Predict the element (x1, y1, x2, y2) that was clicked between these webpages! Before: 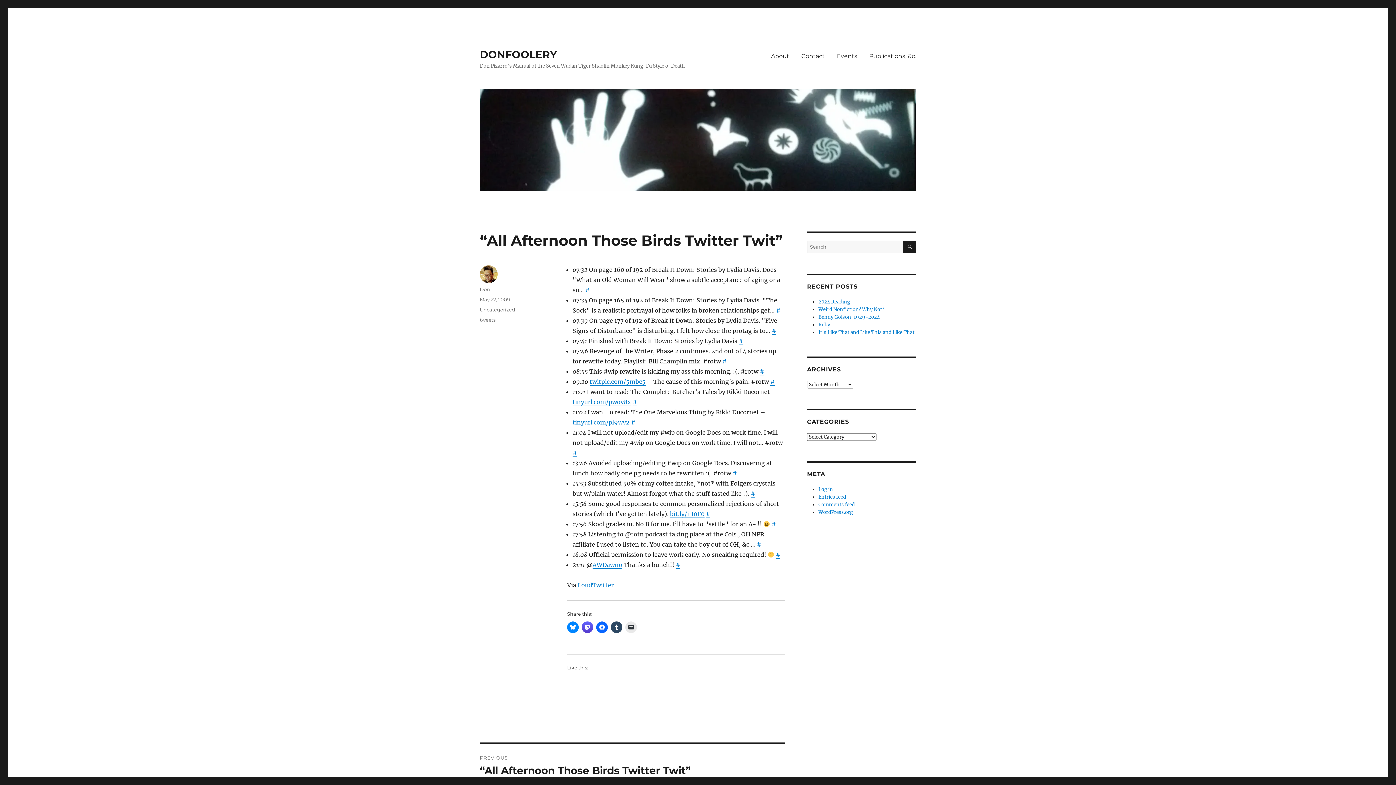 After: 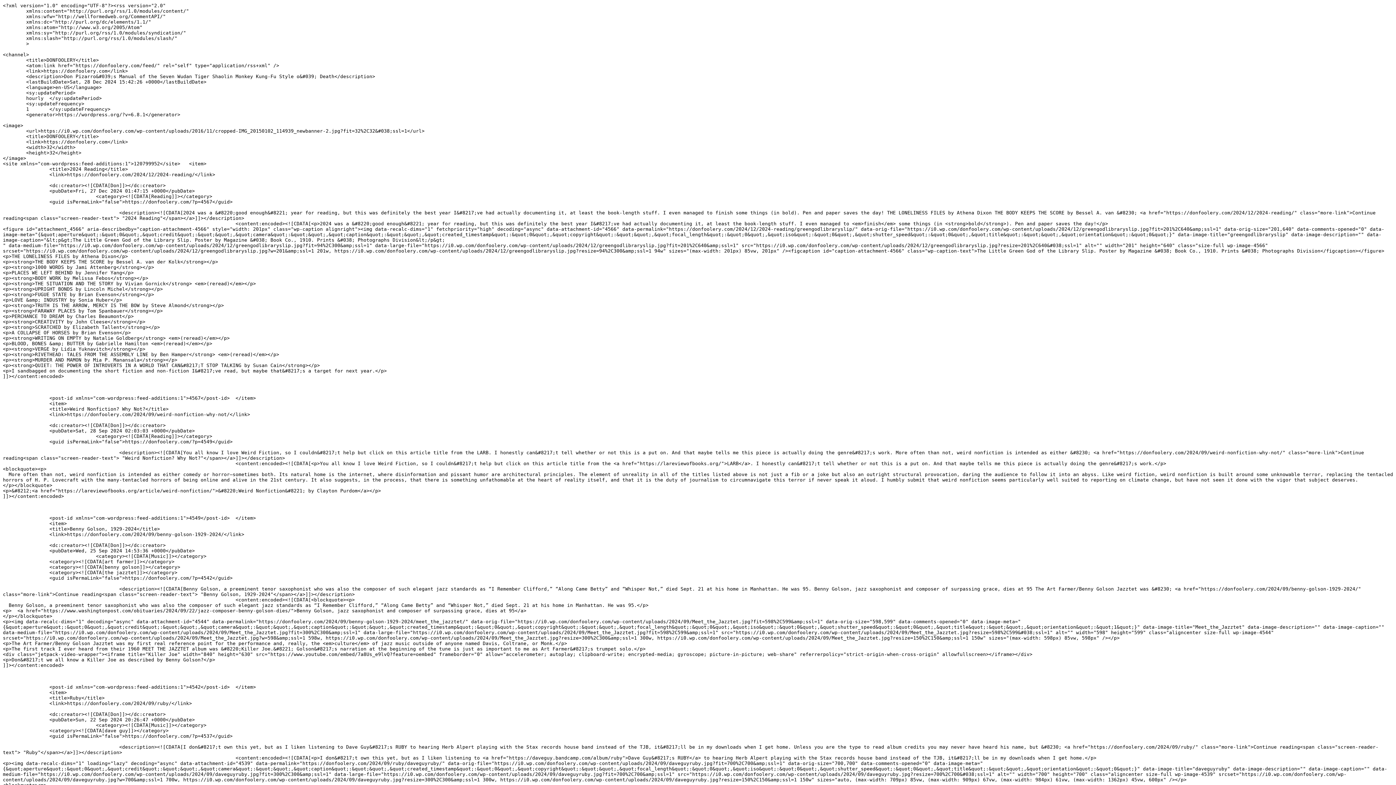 Action: bbox: (818, 494, 846, 500) label: Entries feed